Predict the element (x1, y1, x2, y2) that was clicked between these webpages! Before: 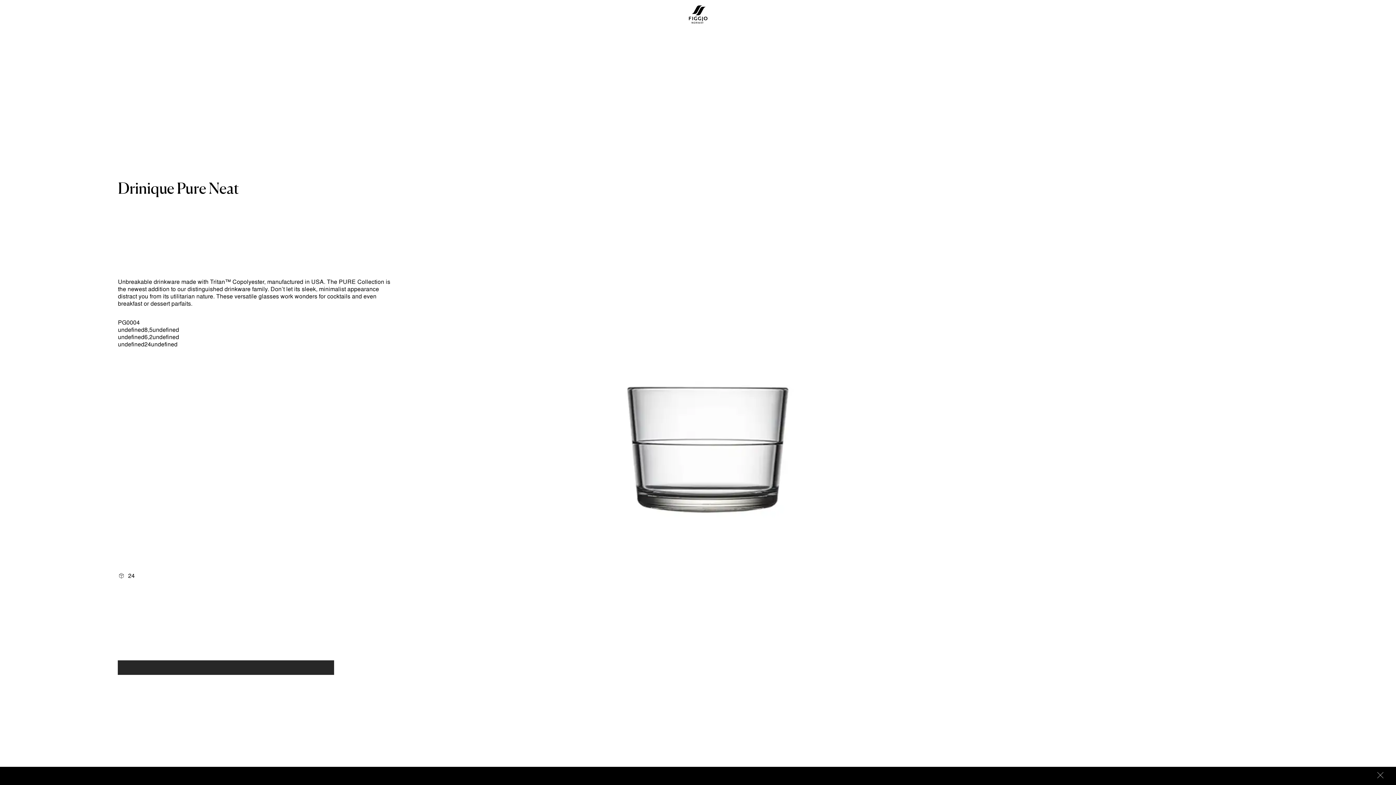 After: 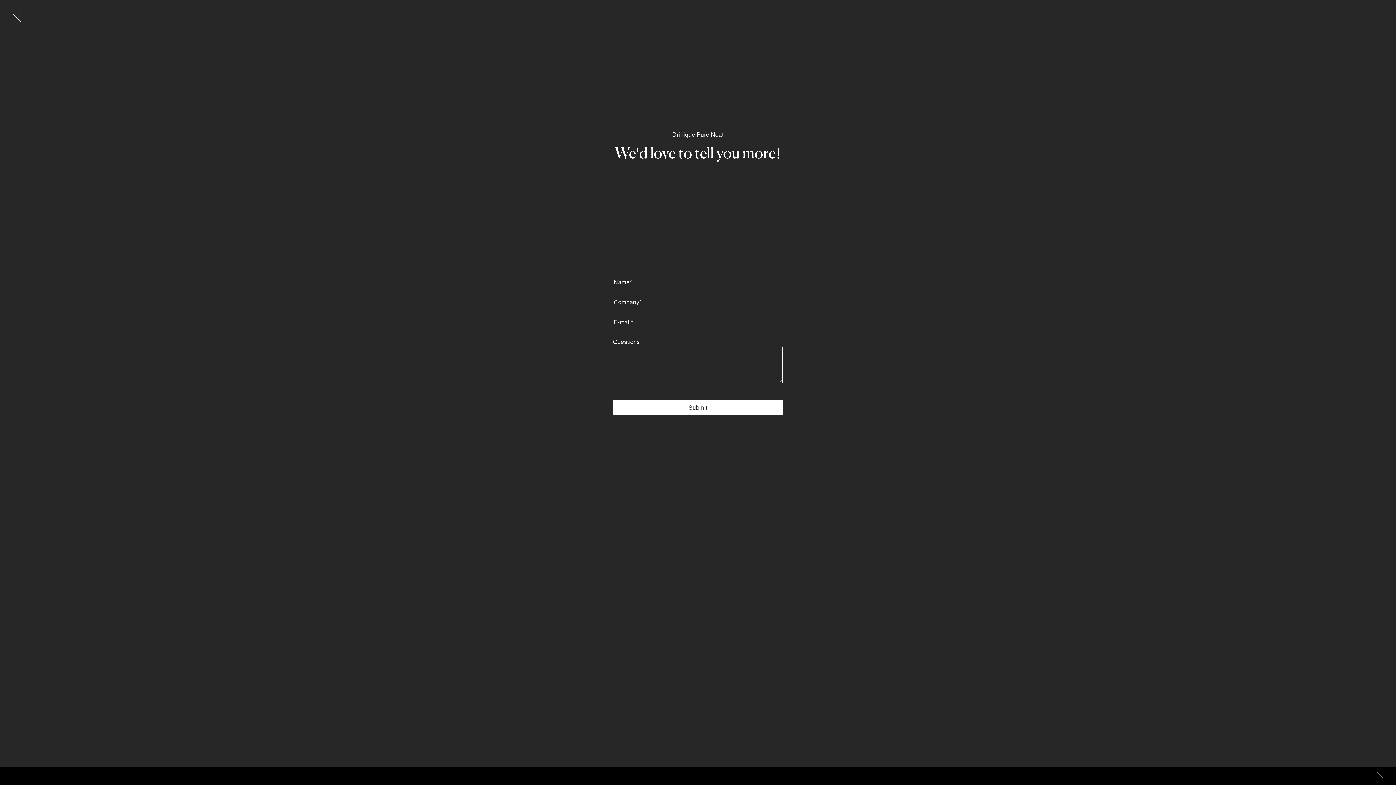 Action: bbox: (117, 660, 334, 675)